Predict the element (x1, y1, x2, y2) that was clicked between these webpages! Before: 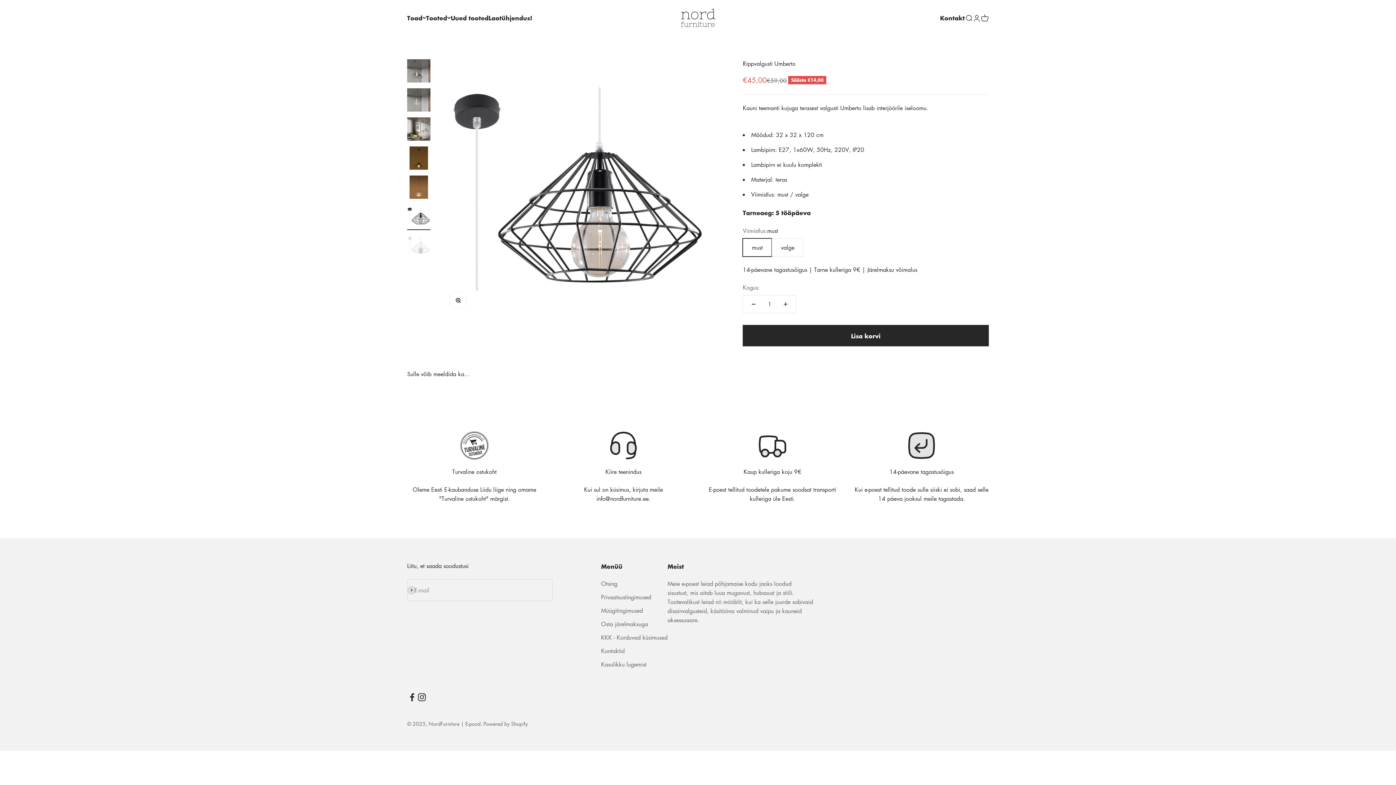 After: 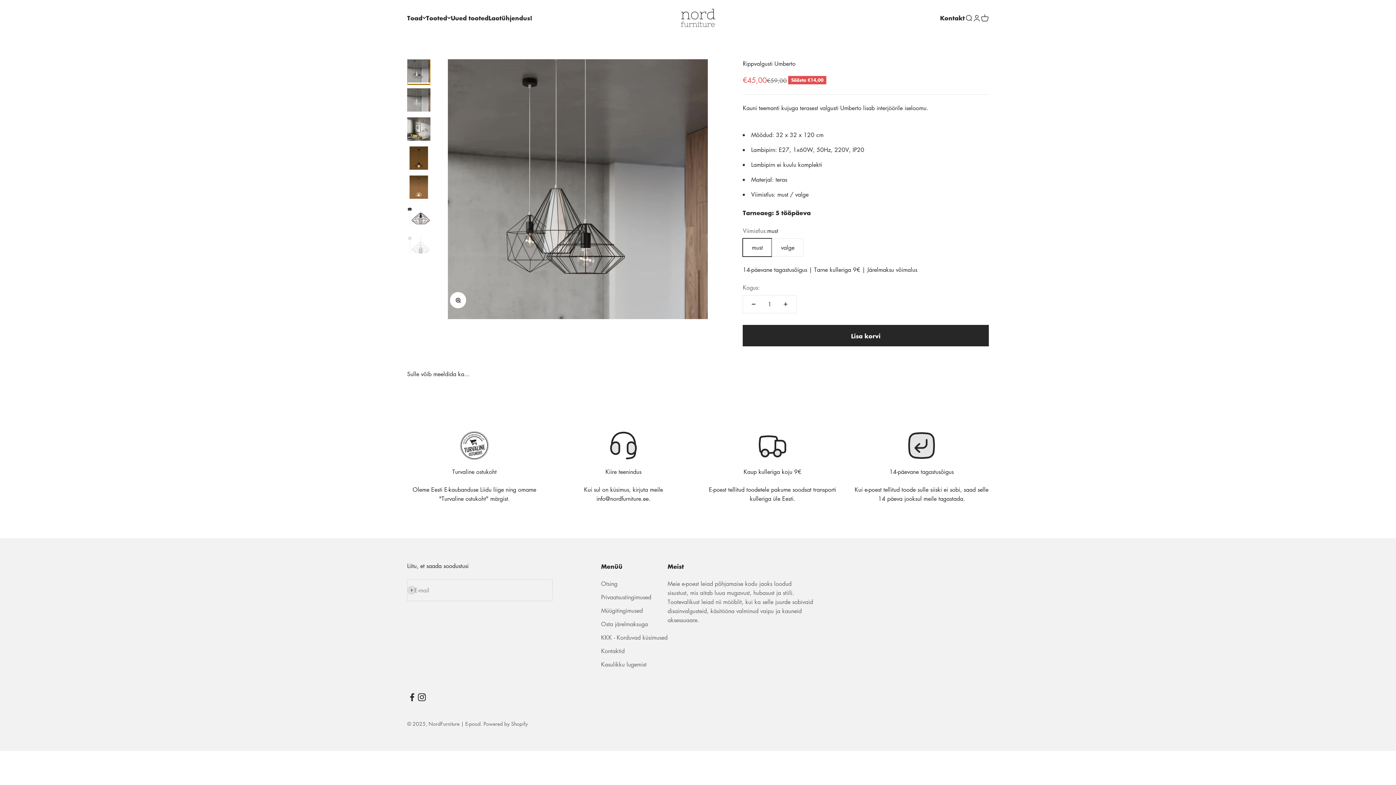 Action: bbox: (407, 59, 430, 84) label: Ava toode 1